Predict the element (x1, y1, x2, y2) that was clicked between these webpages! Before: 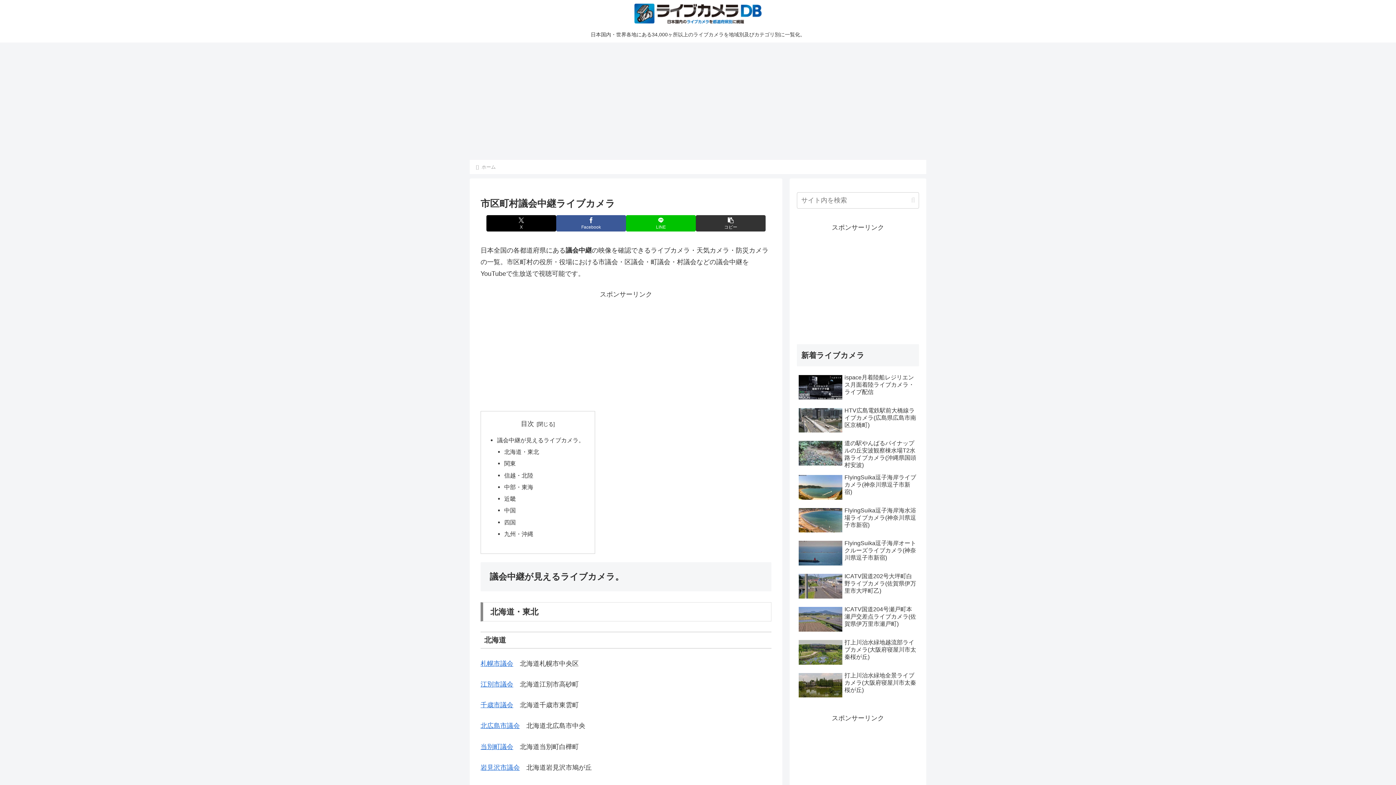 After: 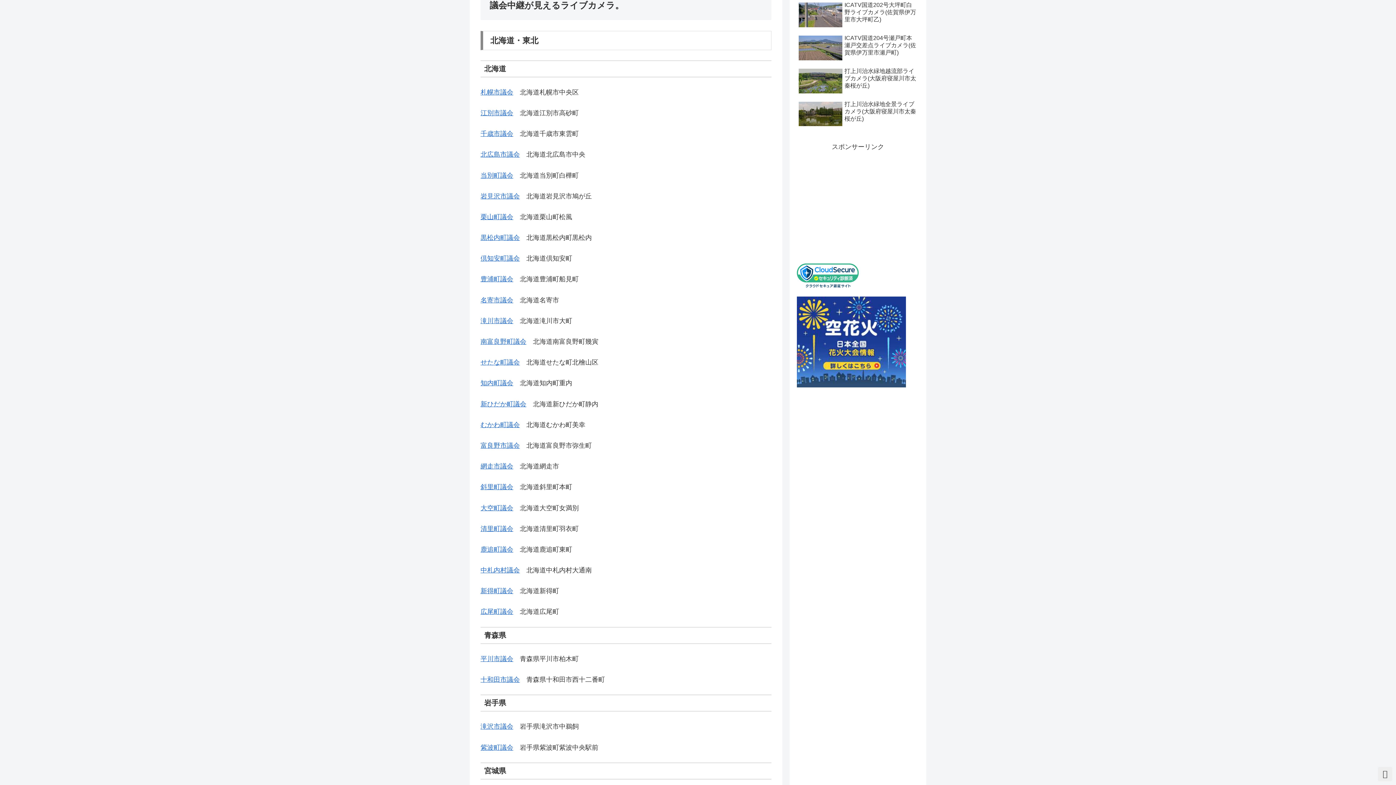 Action: bbox: (497, 437, 584, 443) label: 議会中継が見えるライブカメラ。